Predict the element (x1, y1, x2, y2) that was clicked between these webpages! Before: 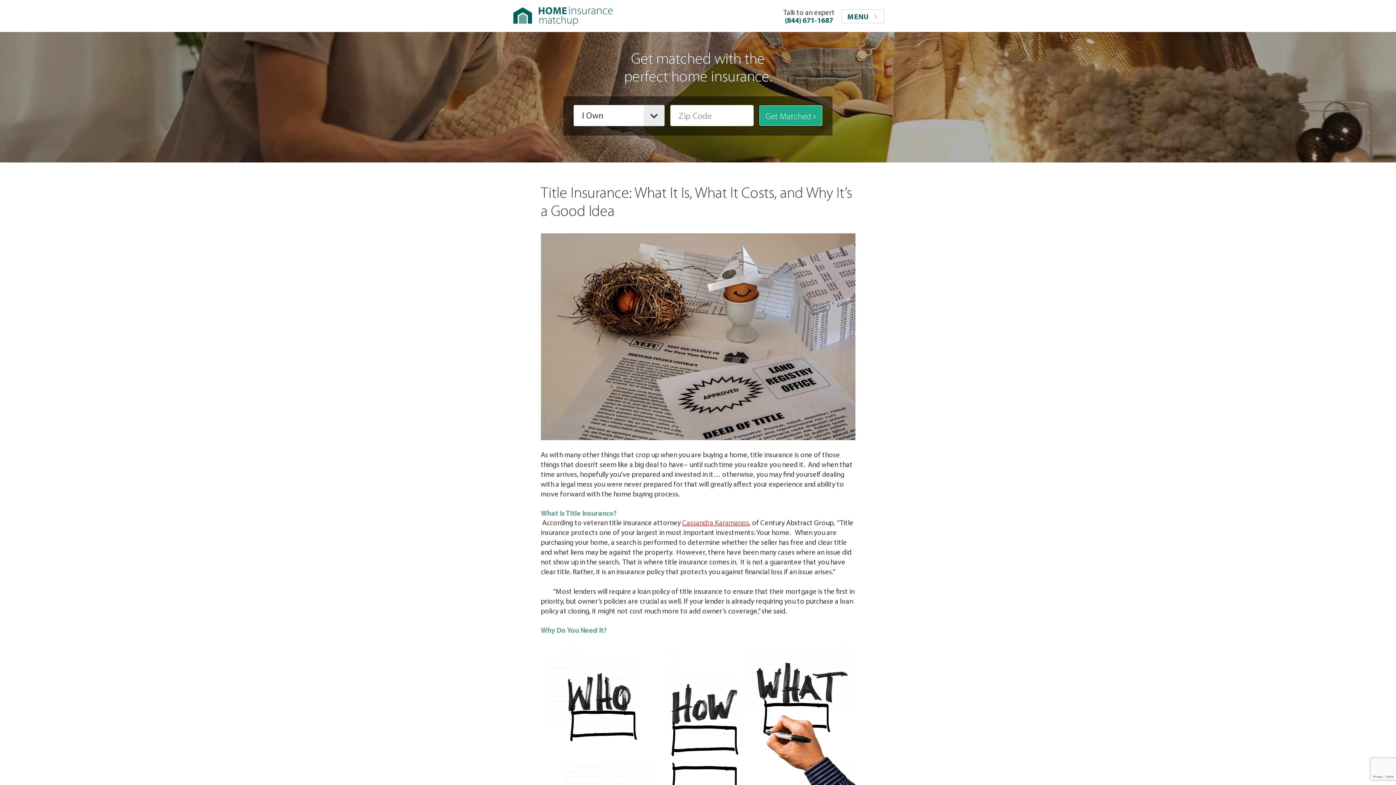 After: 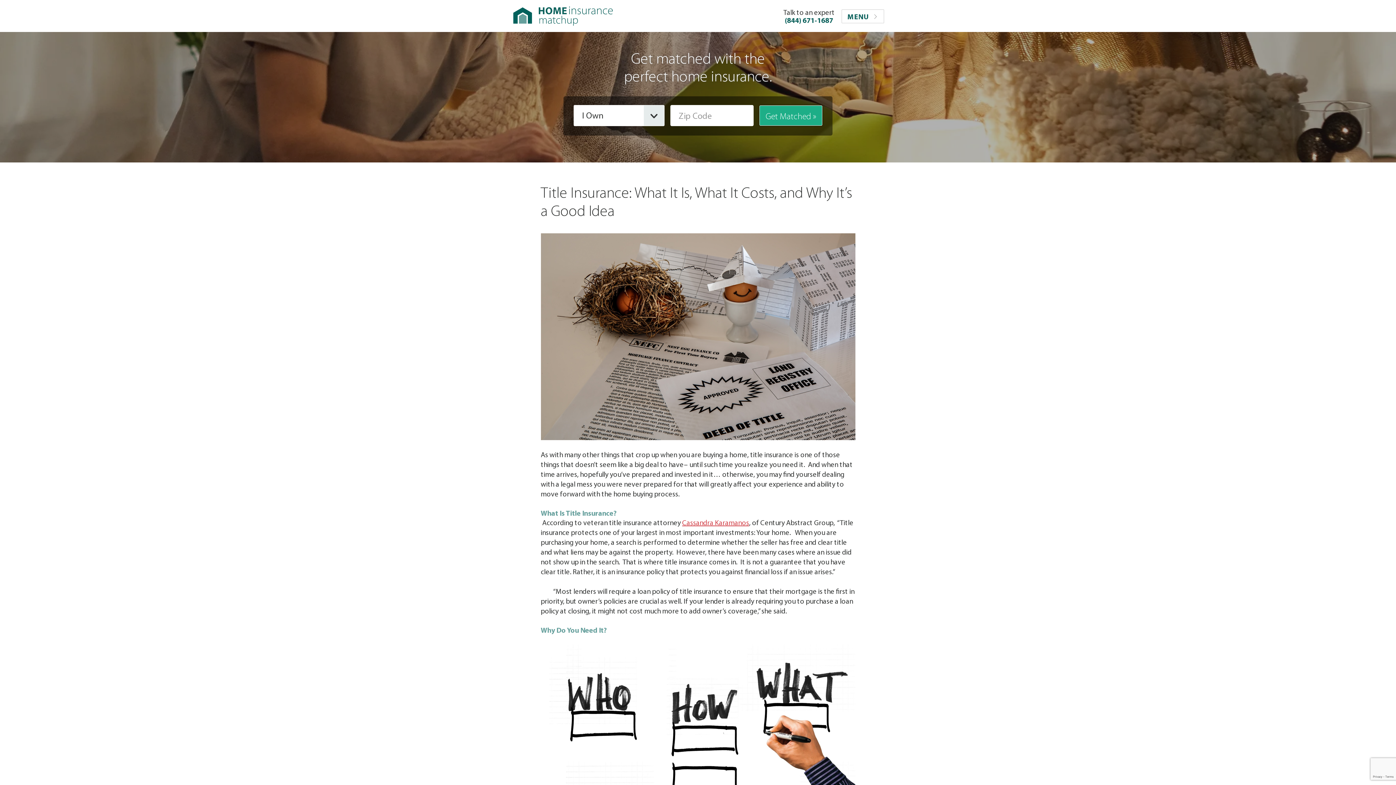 Action: bbox: (783, 8, 834, 24) label: Talk to an expert
(844) 671-1687